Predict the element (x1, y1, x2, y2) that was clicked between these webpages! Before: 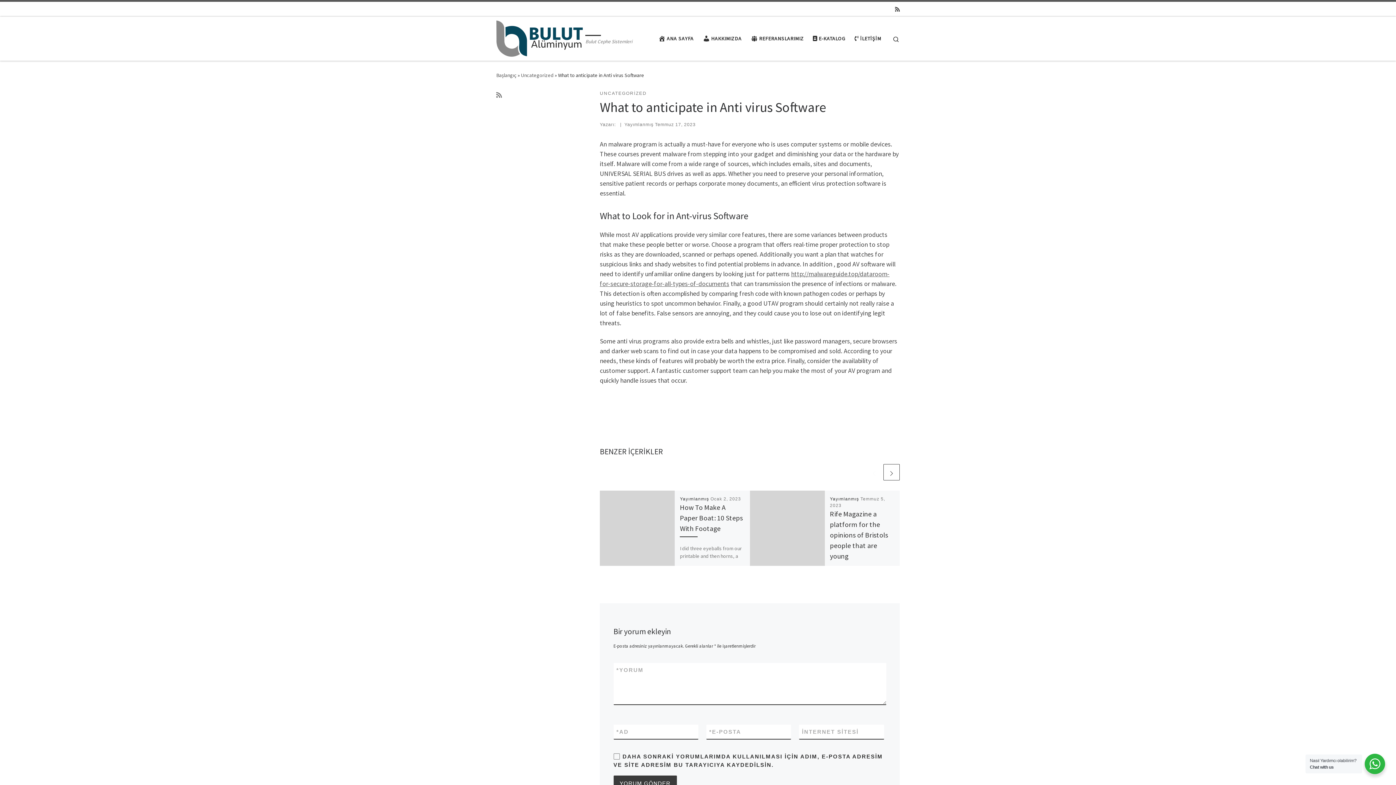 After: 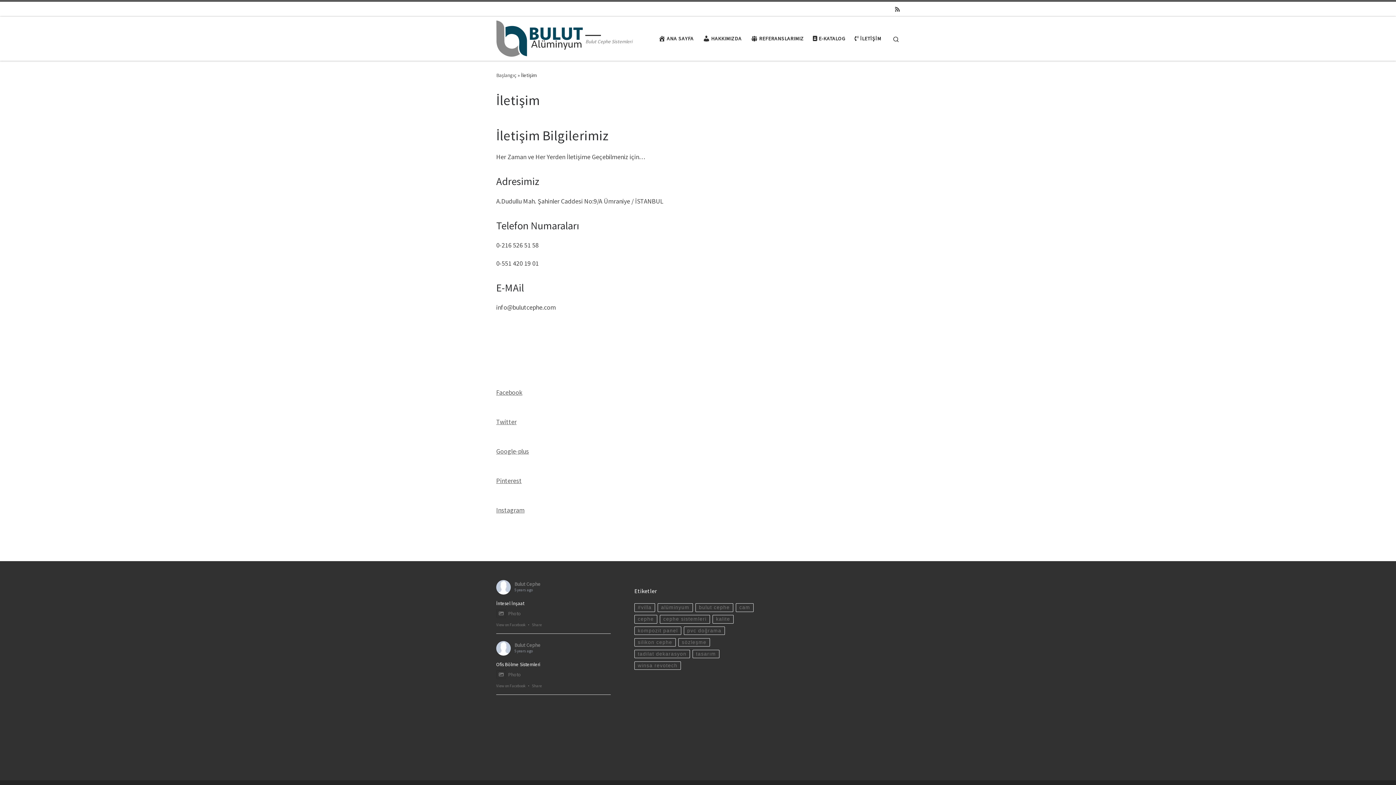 Action: bbox: (852, 31, 883, 46) label: İLETİŞİM